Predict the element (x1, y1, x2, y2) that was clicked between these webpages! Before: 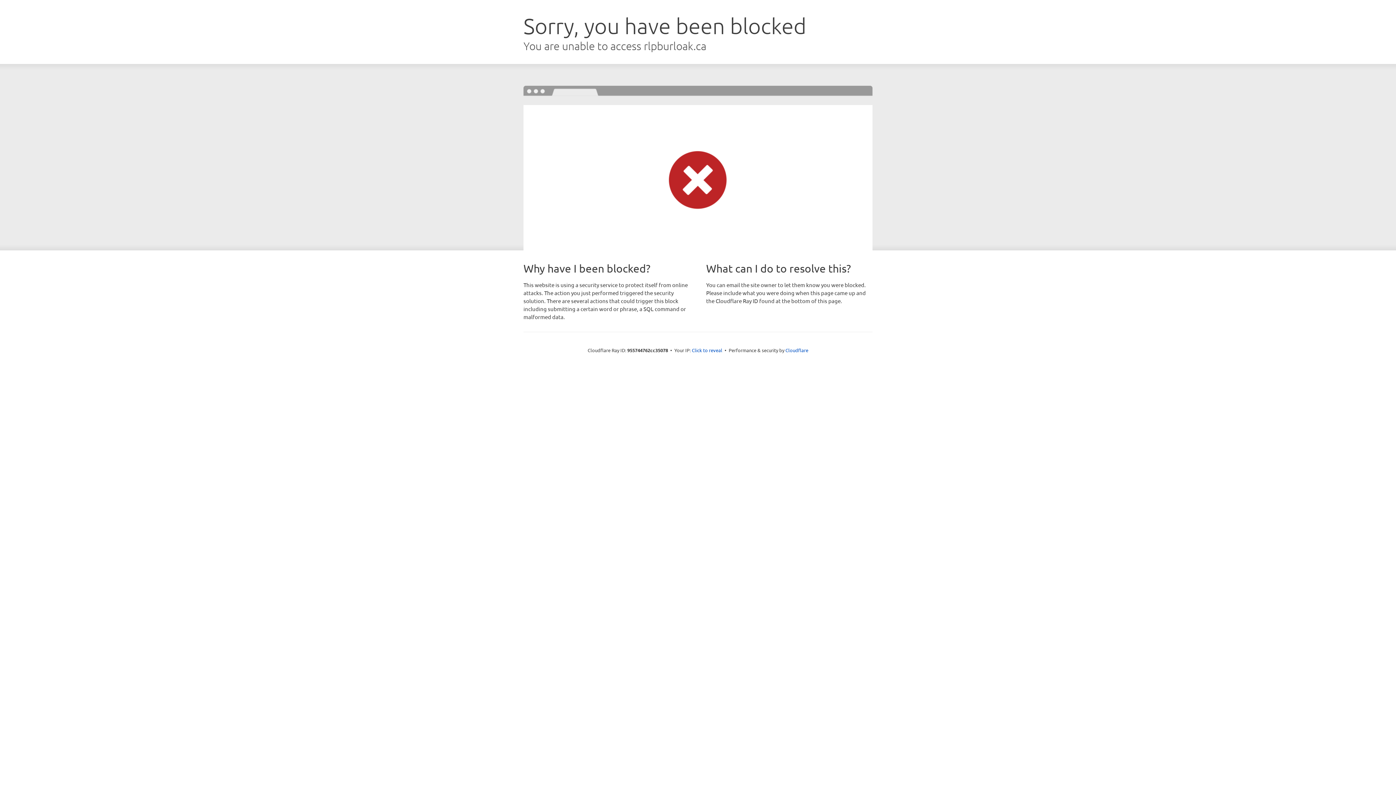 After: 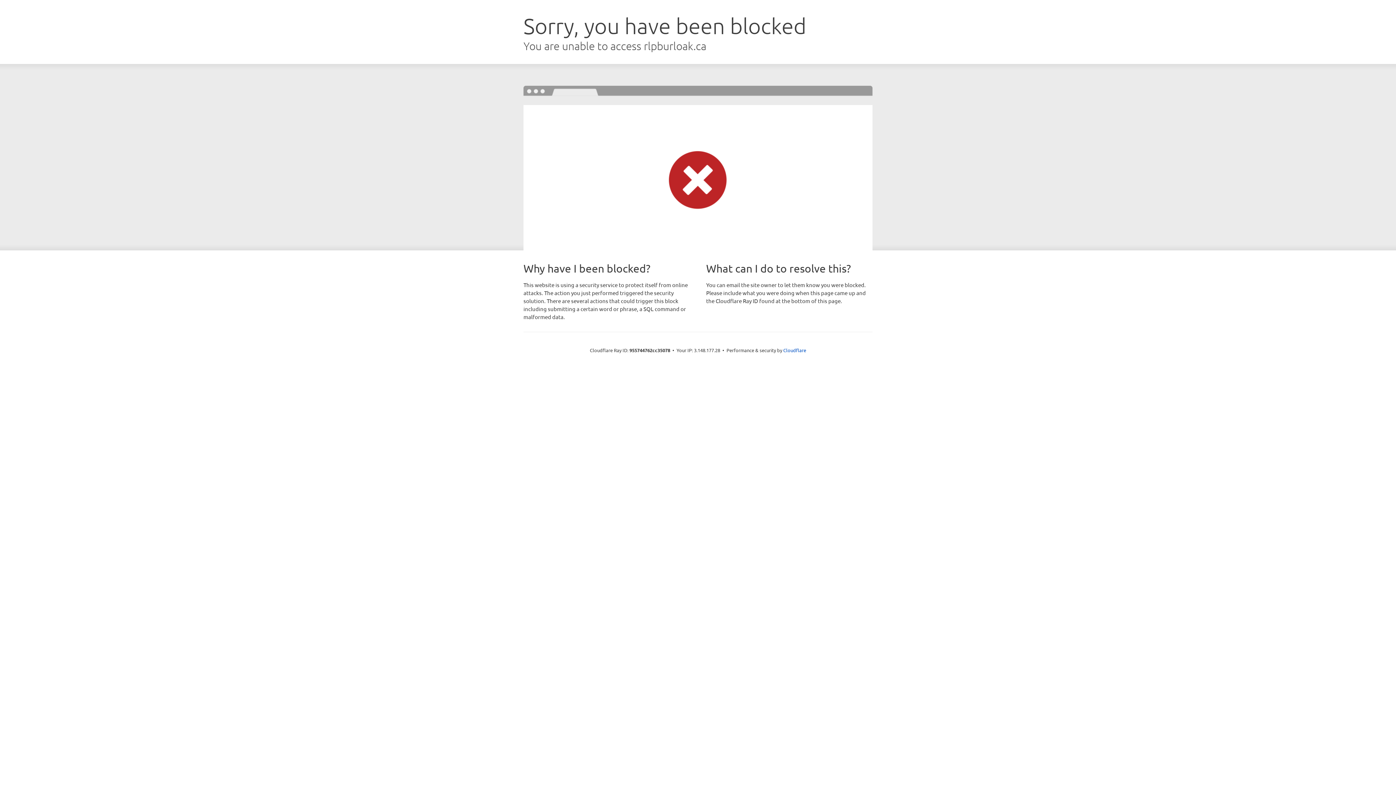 Action: label: Click to reveal bbox: (692, 346, 722, 353)